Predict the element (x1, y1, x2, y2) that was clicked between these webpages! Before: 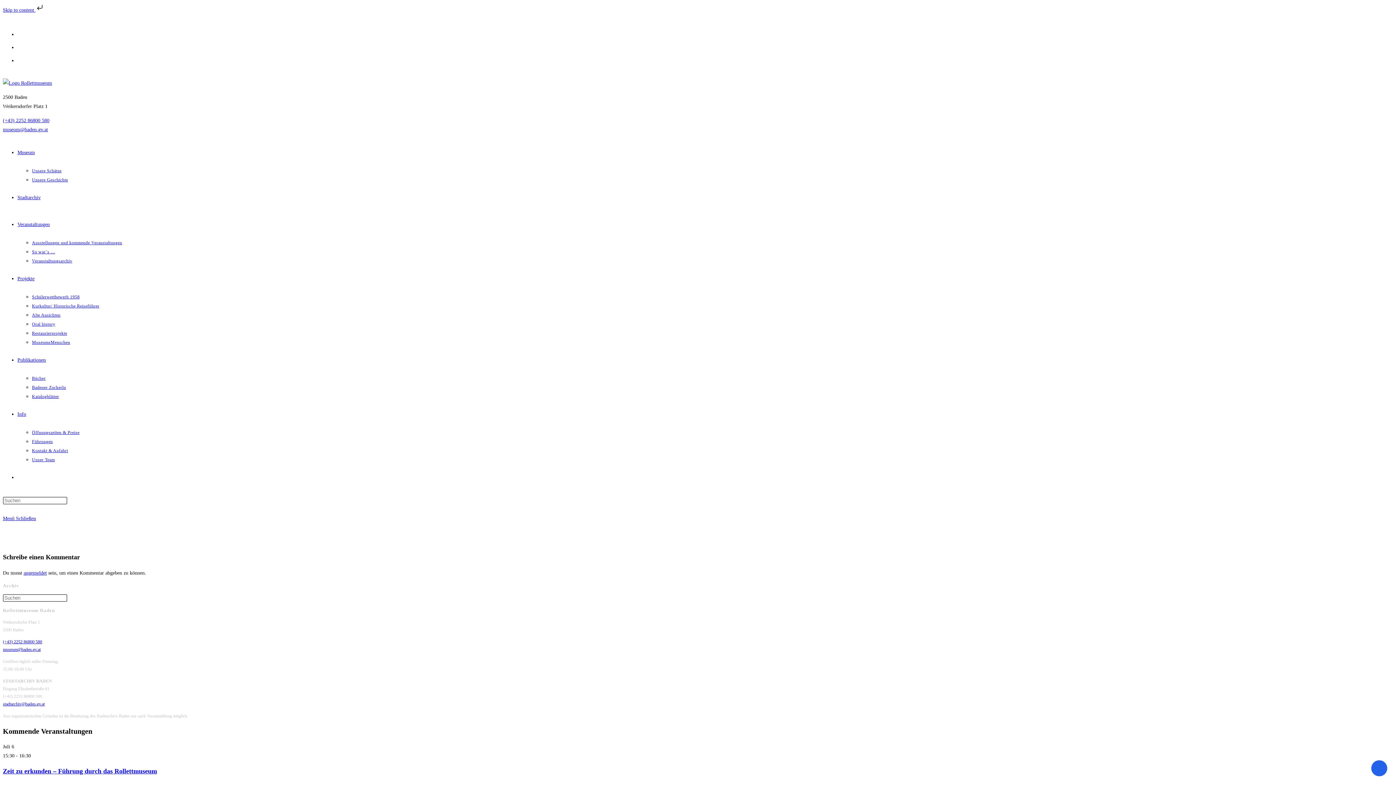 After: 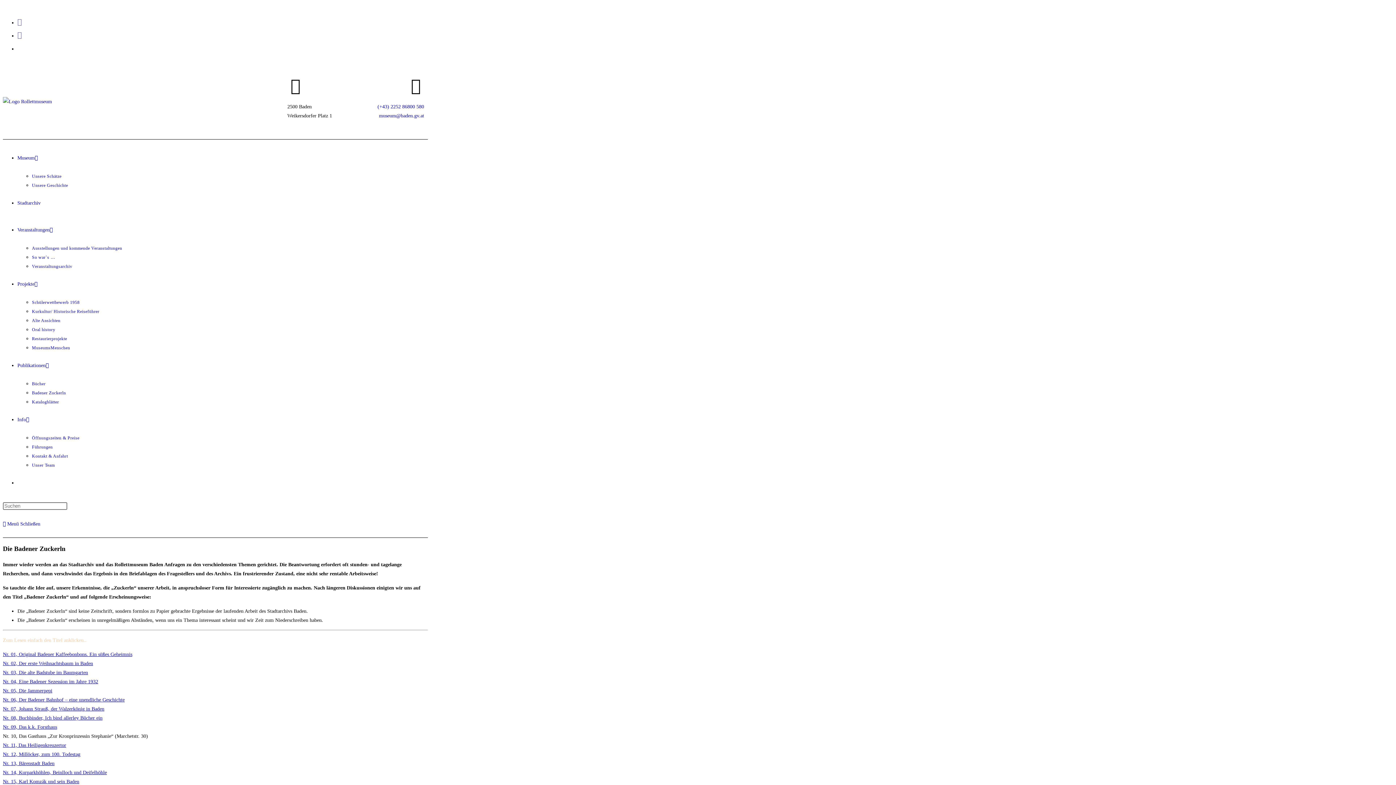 Action: bbox: (32, 385, 66, 390) label: Badener Zuckerln